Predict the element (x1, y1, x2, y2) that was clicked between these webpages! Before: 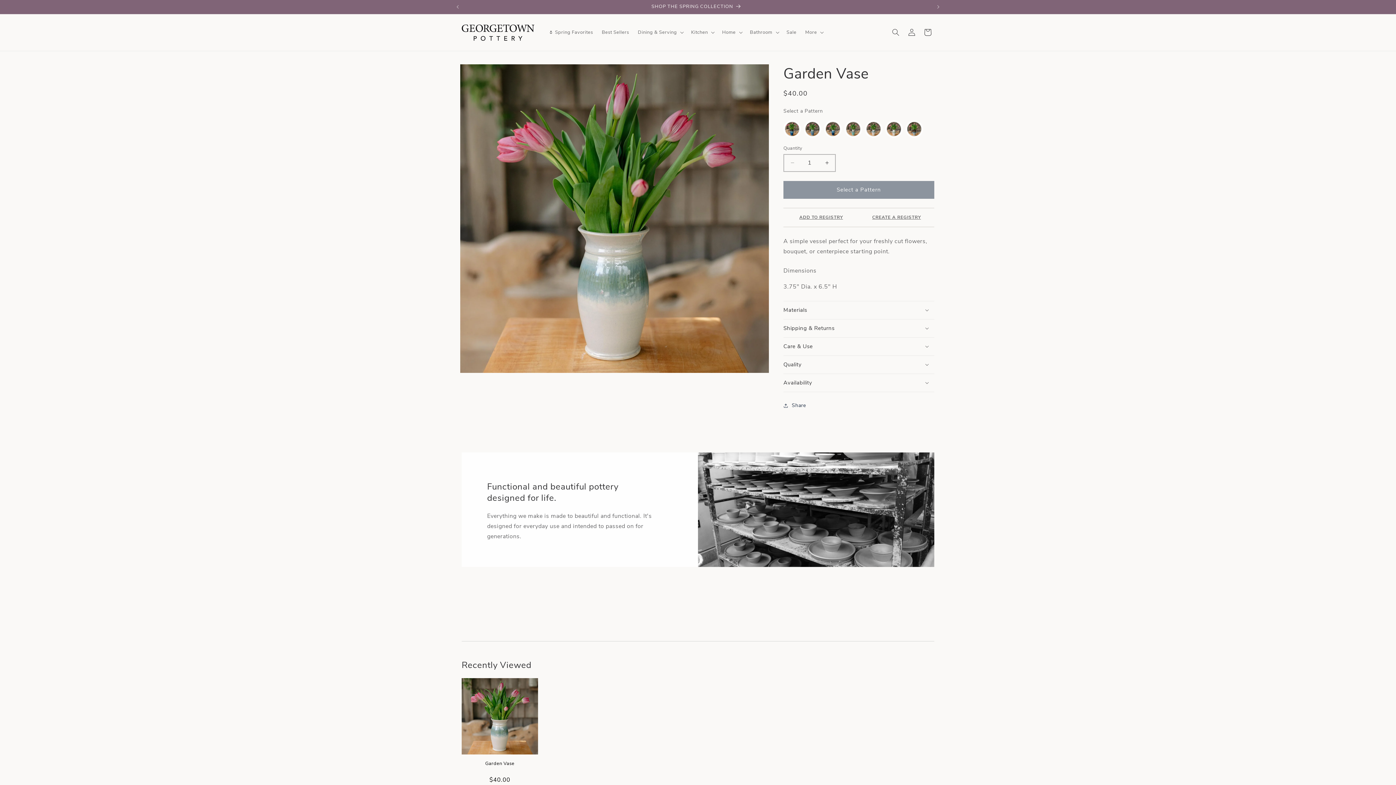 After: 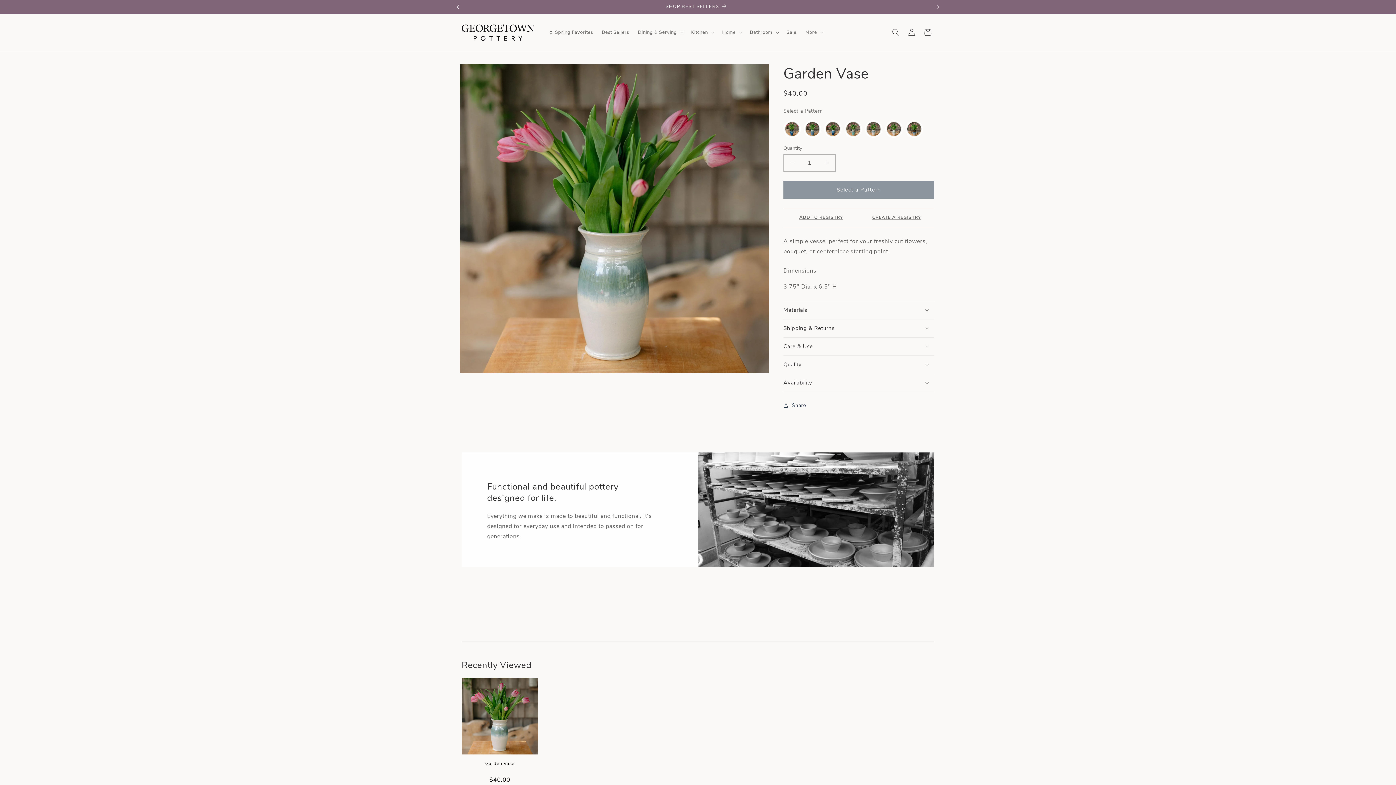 Action: bbox: (449, 0, 465, 13) label: Previous announcement